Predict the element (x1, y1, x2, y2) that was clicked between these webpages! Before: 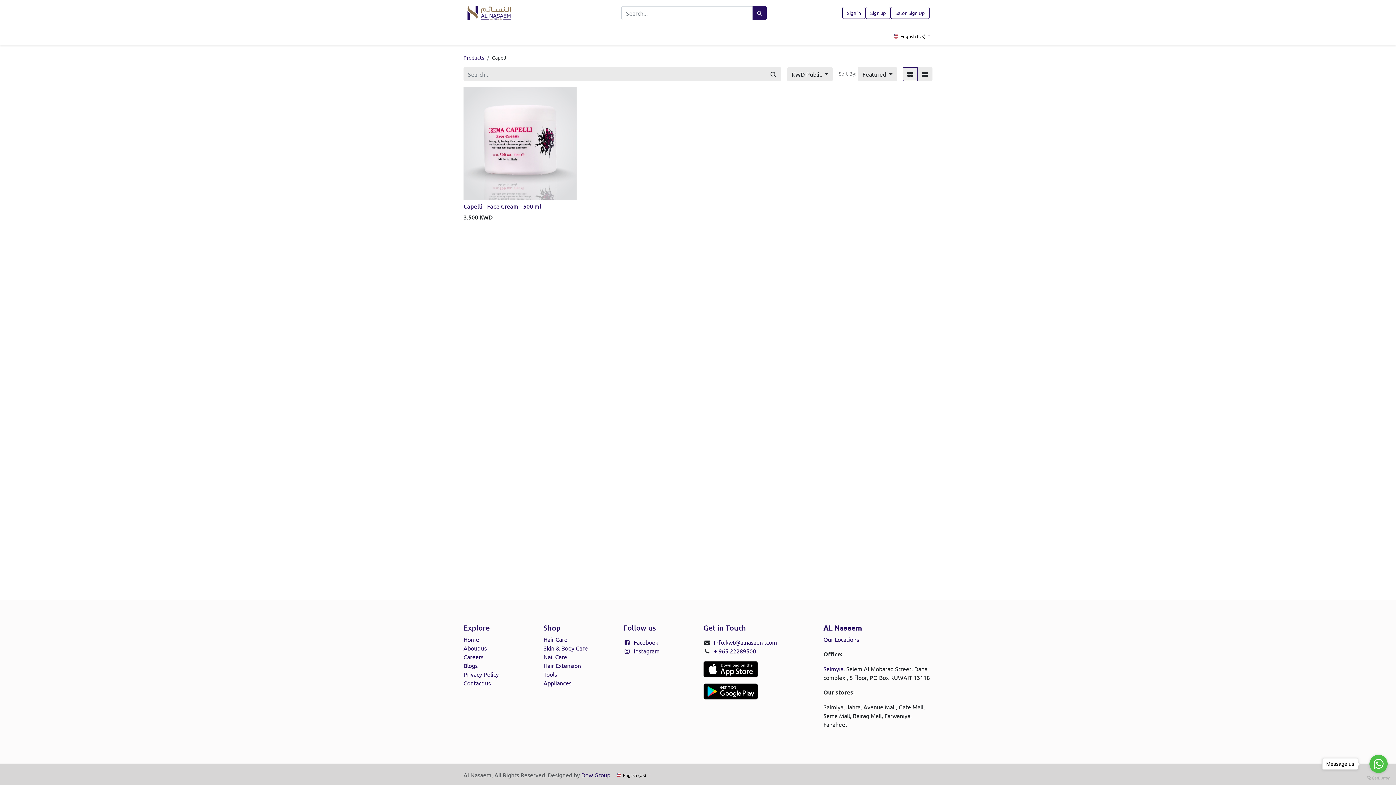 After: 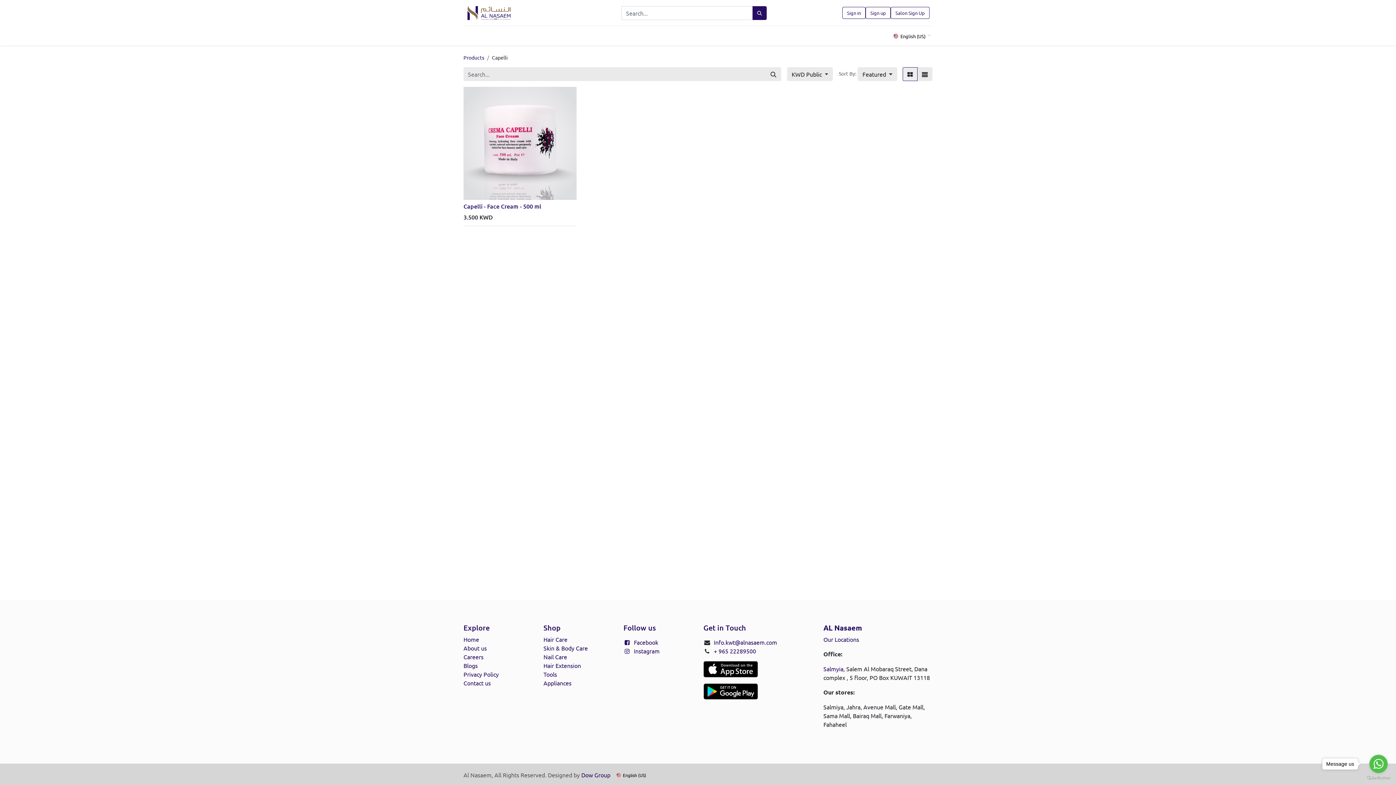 Action: label: Body & Skin Care  bbox: (507, 29, 554, 42)